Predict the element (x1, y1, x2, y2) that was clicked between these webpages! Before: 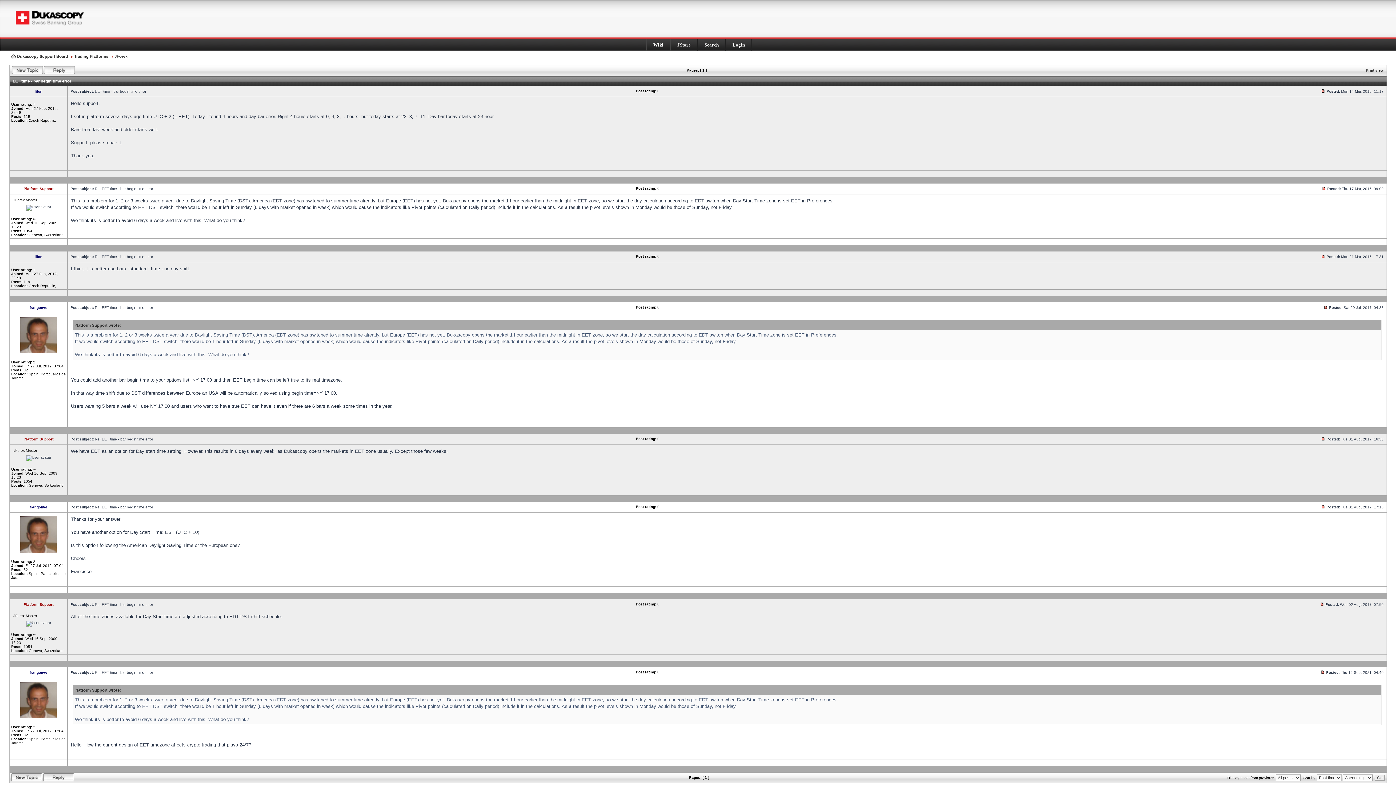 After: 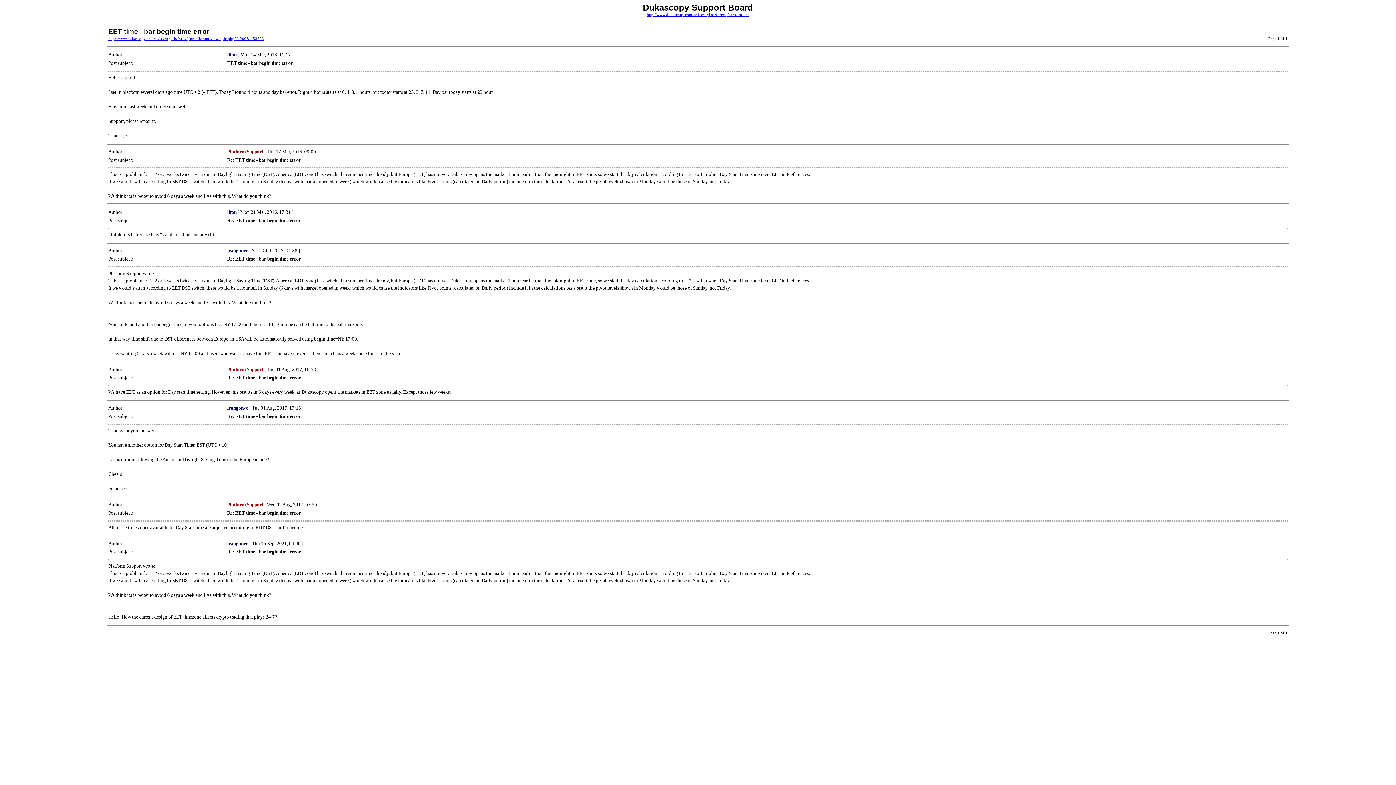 Action: label: Print view bbox: (1366, 68, 1384, 72)